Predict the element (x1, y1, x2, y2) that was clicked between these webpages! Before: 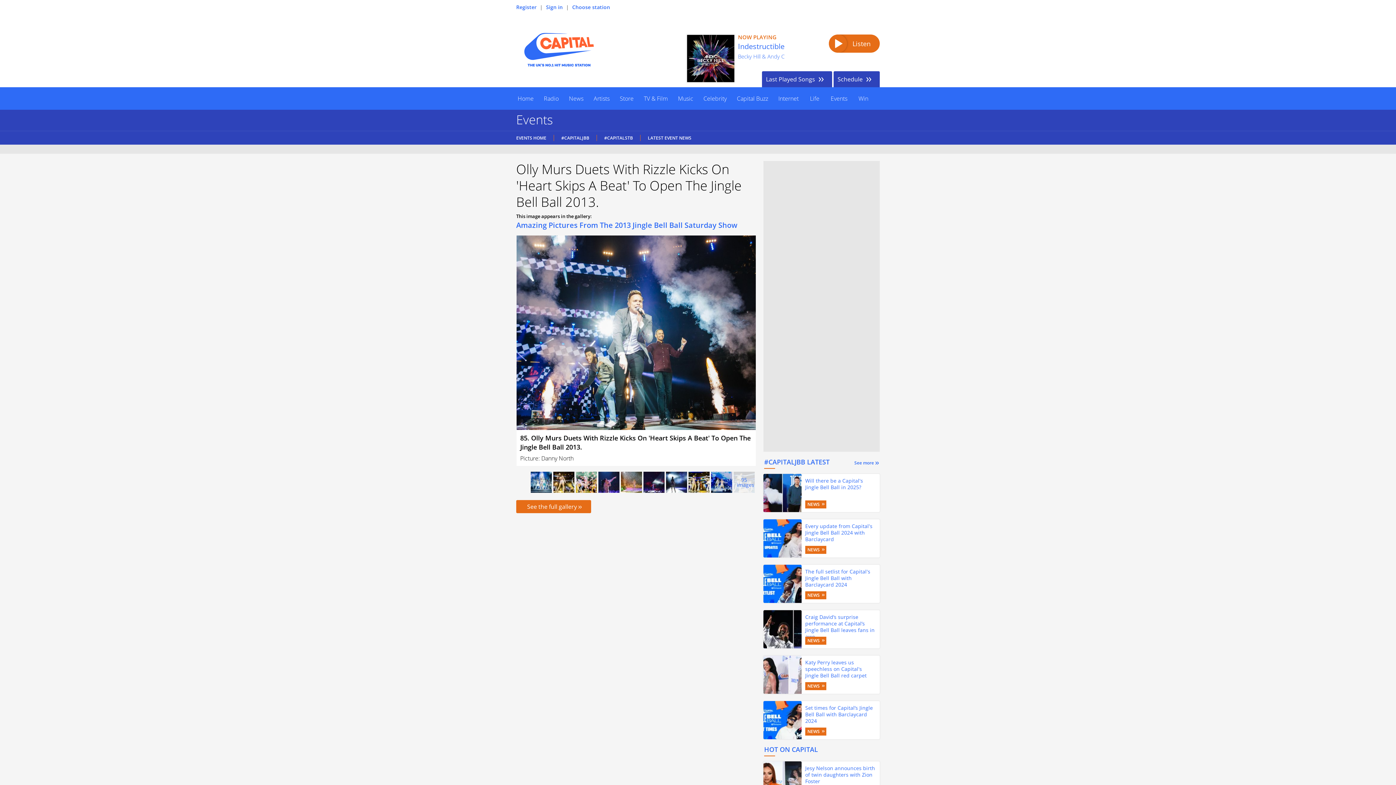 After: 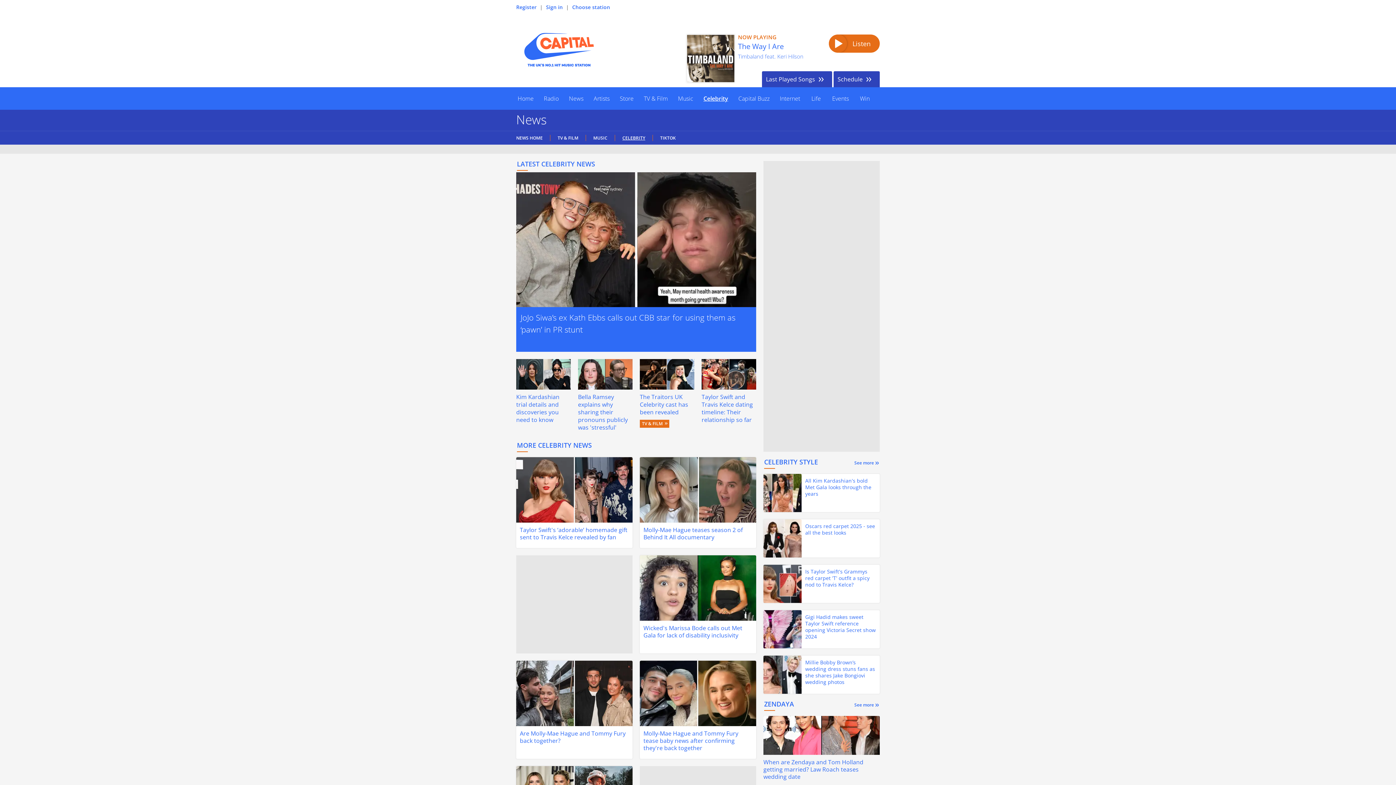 Action: label: Celebrity bbox: (698, 87, 732, 109)